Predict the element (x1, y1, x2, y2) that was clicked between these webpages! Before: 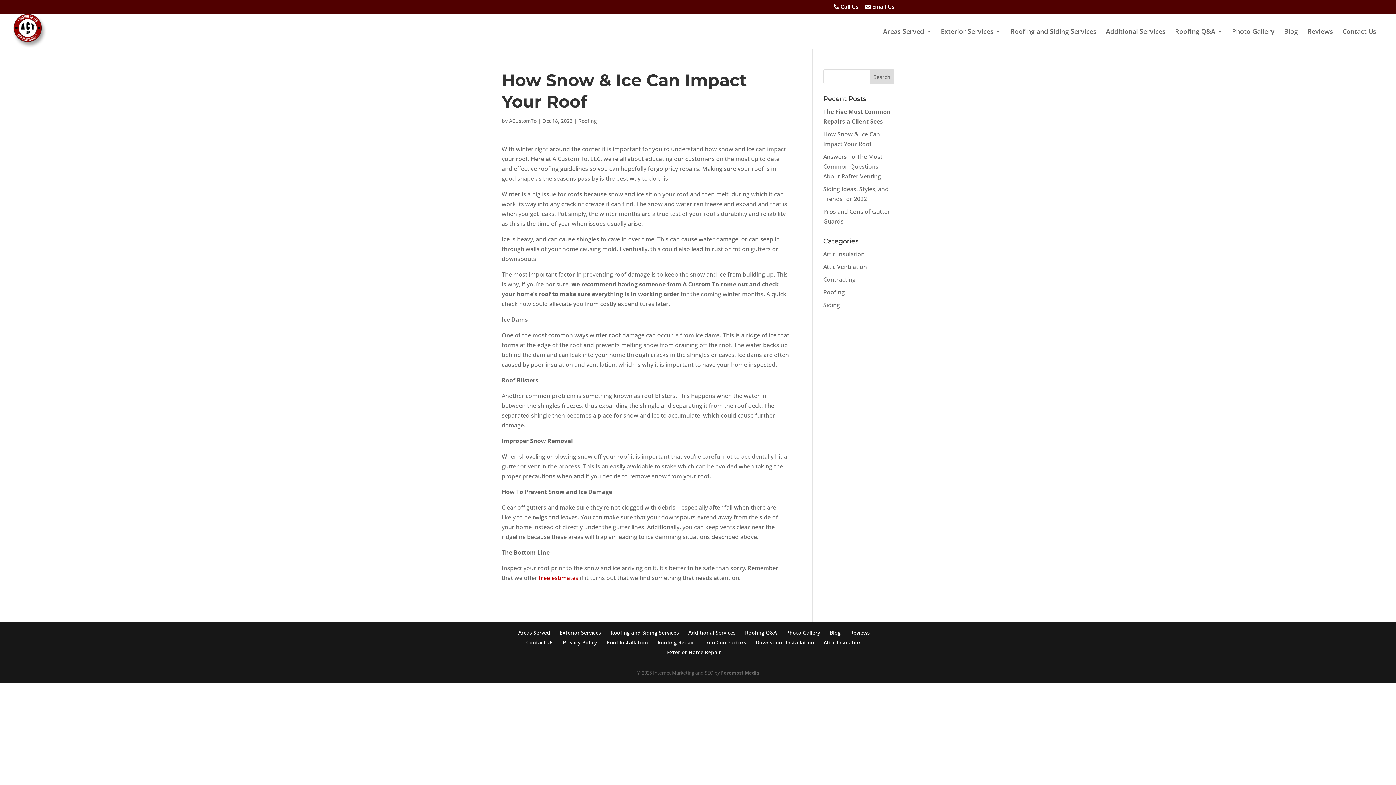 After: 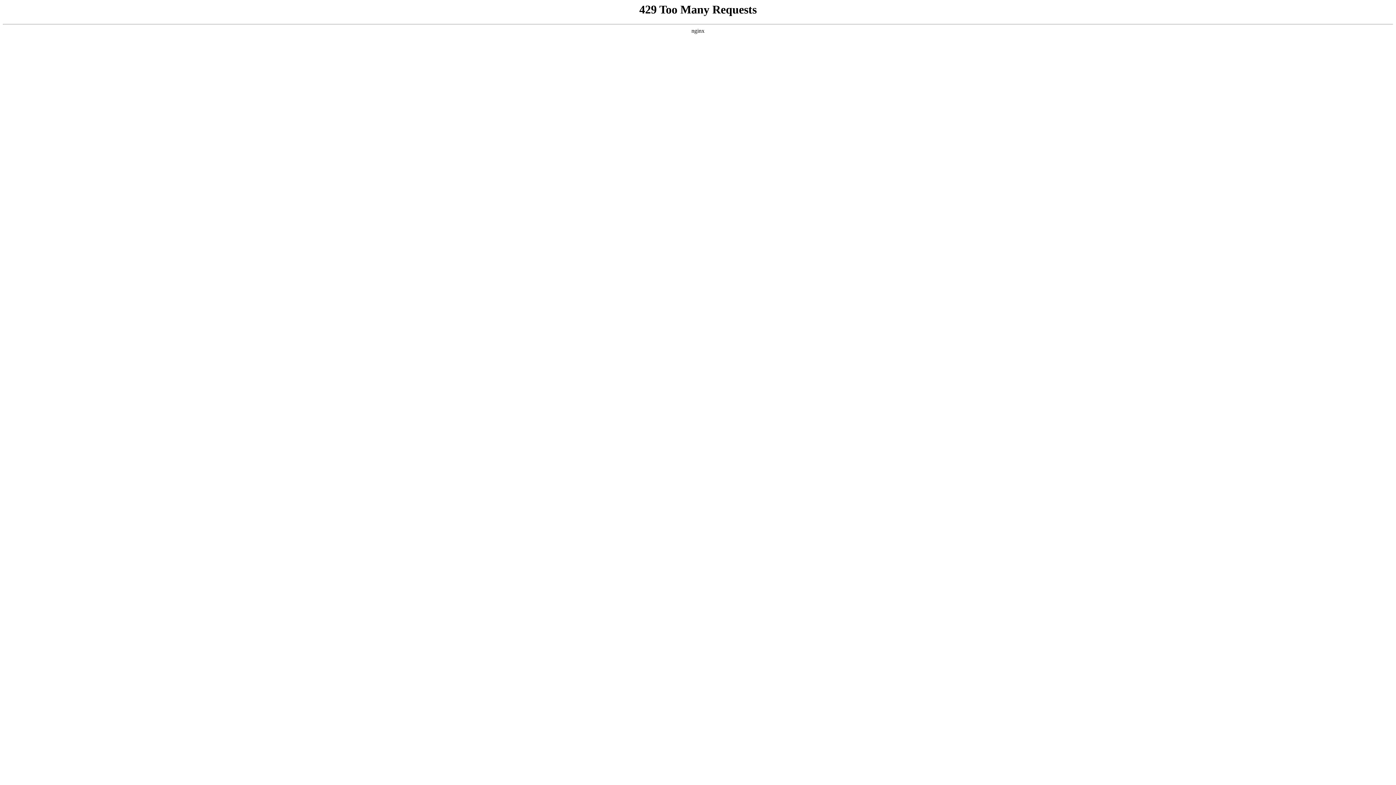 Action: label: Blog bbox: (1284, 28, 1298, 48)